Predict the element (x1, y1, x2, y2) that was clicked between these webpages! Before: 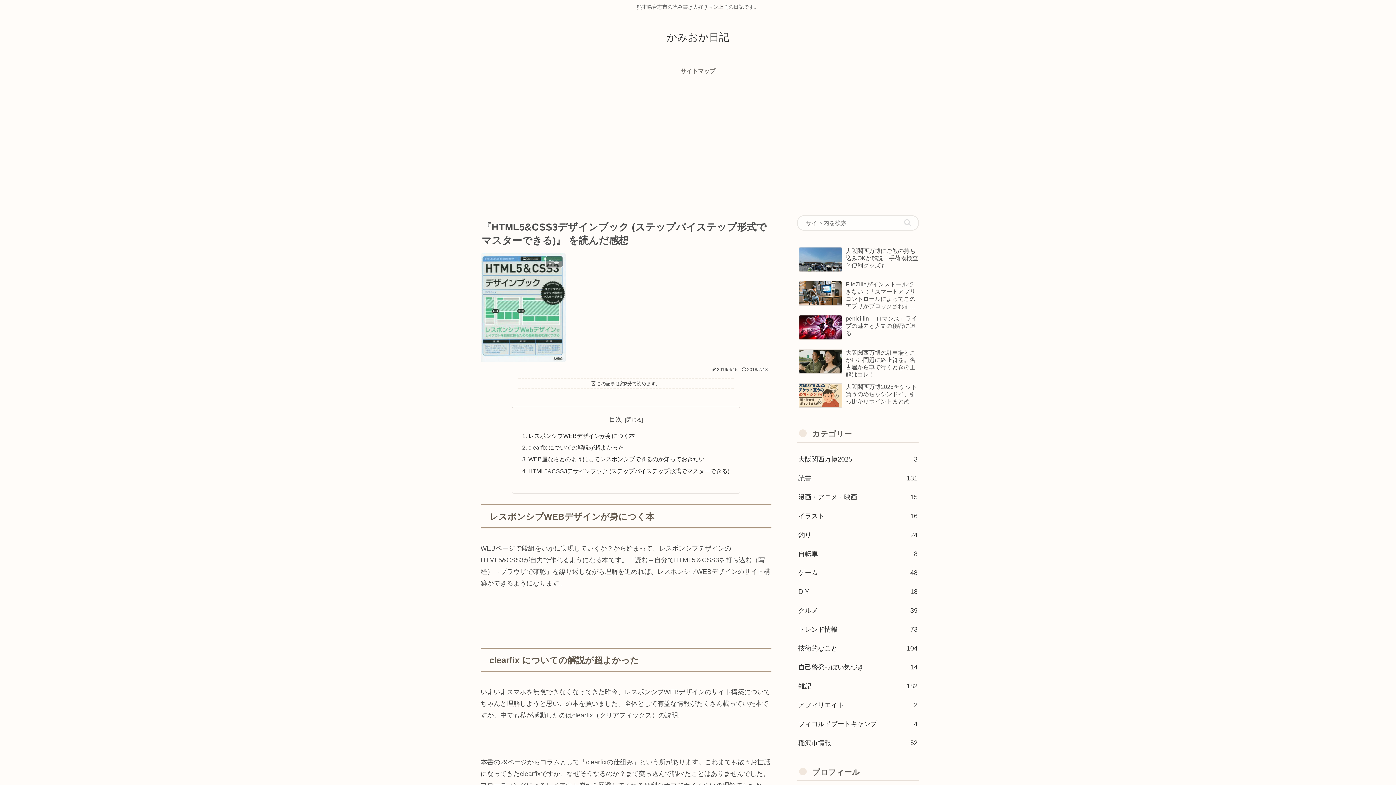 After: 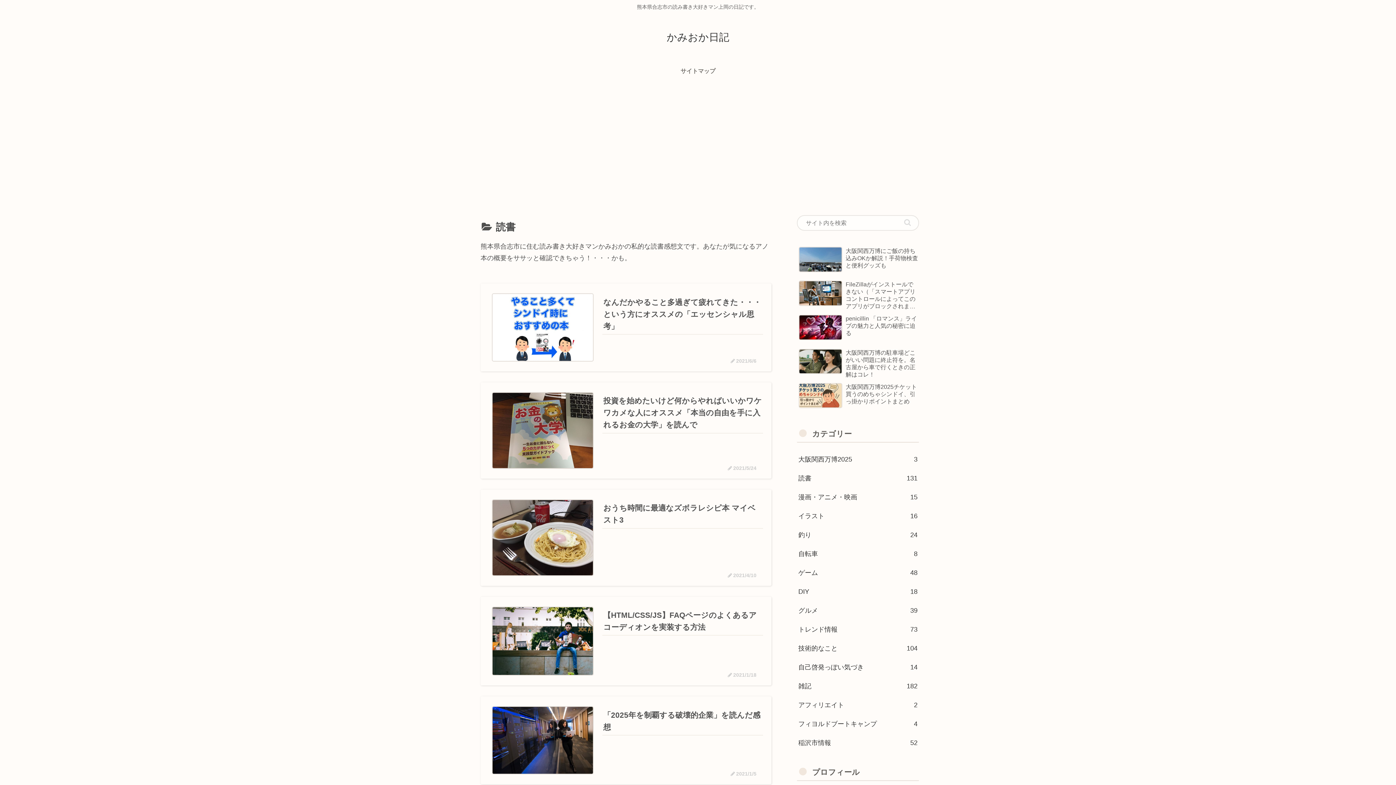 Action: bbox: (797, 469, 919, 487) label: 読書
131